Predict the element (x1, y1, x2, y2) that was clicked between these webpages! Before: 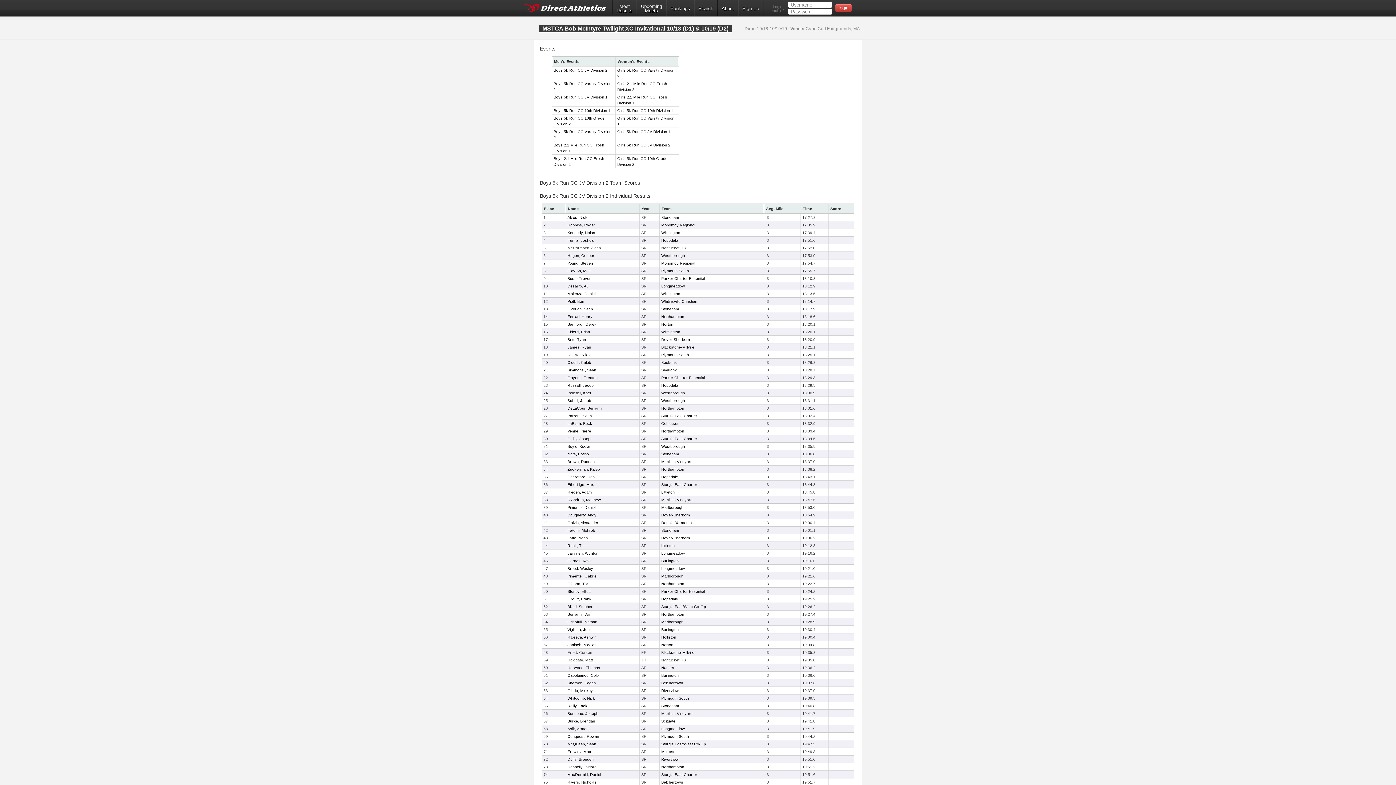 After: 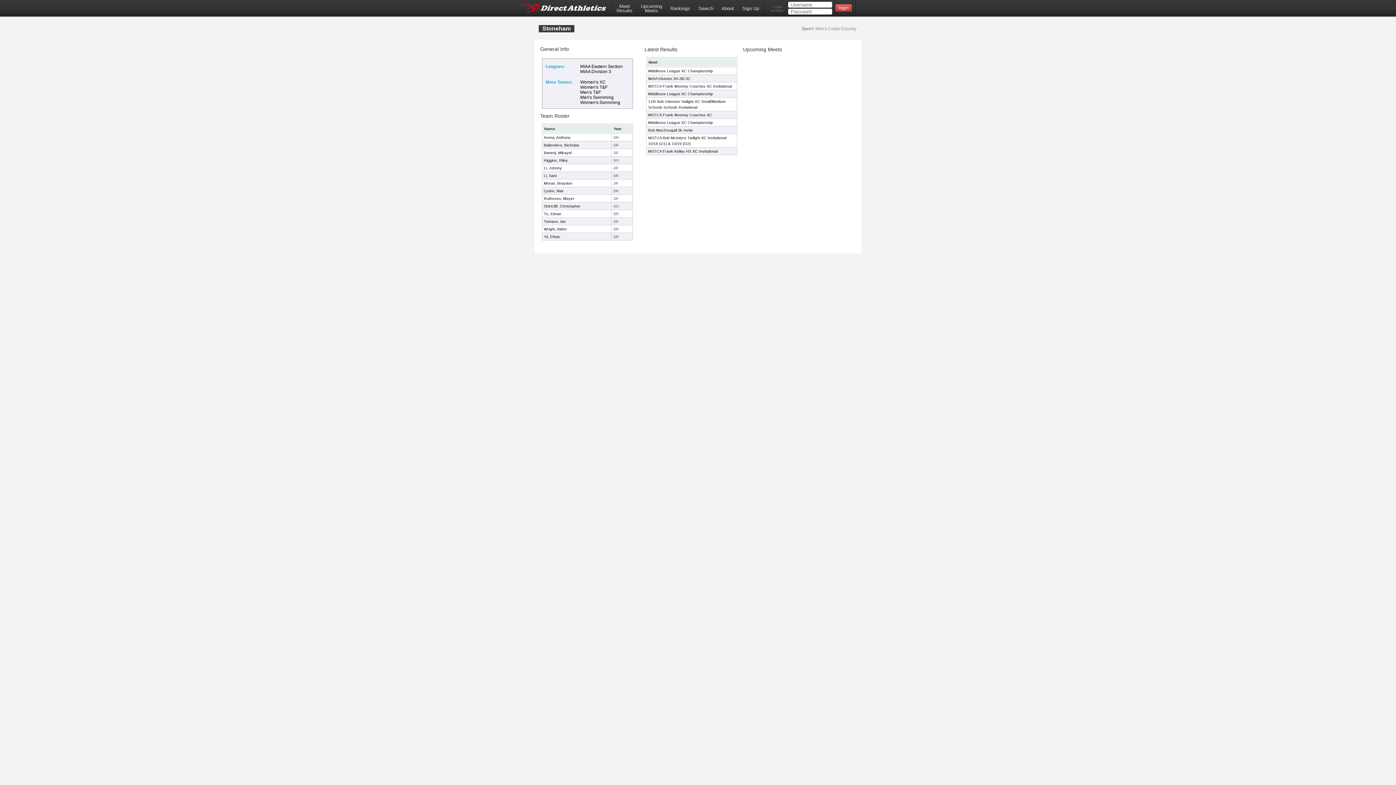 Action: label: Stoneham bbox: (661, 528, 679, 532)